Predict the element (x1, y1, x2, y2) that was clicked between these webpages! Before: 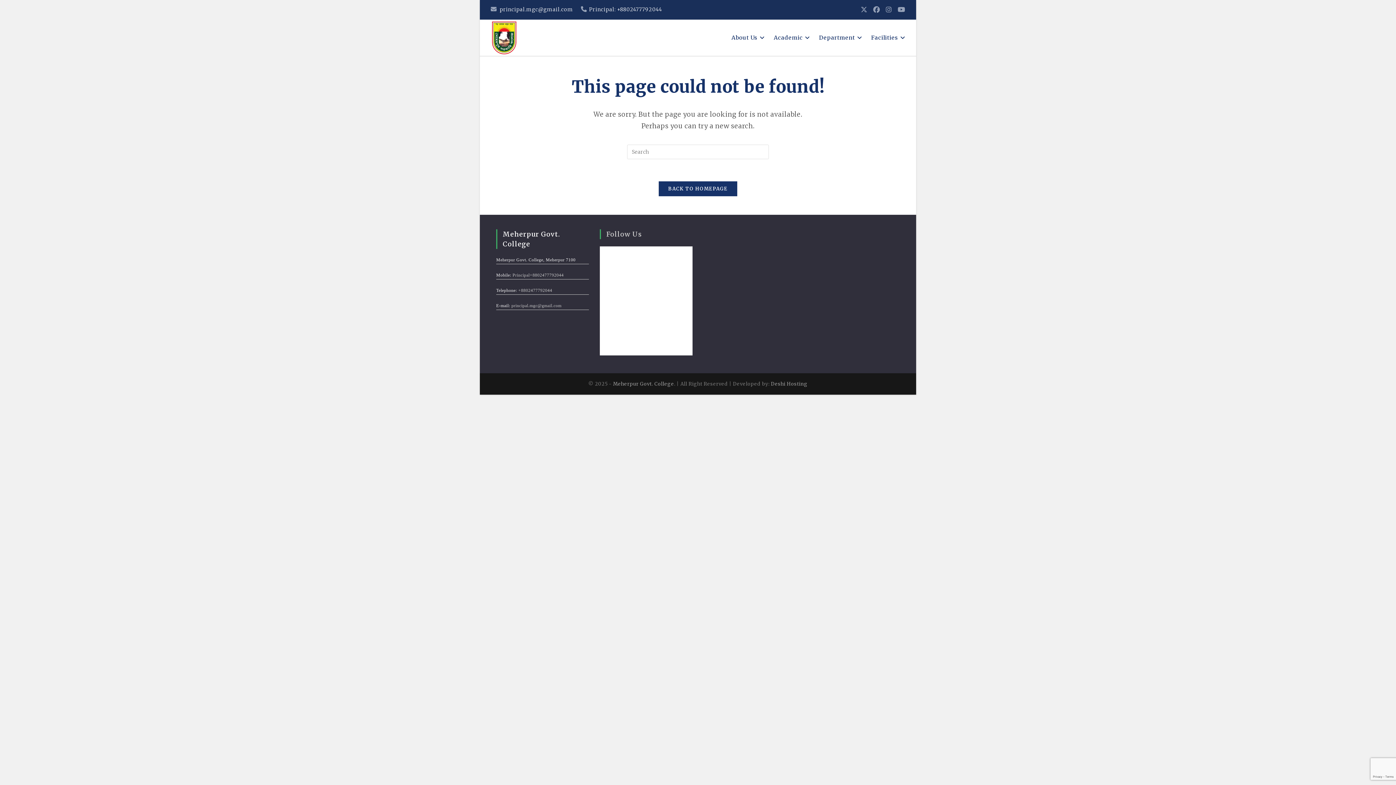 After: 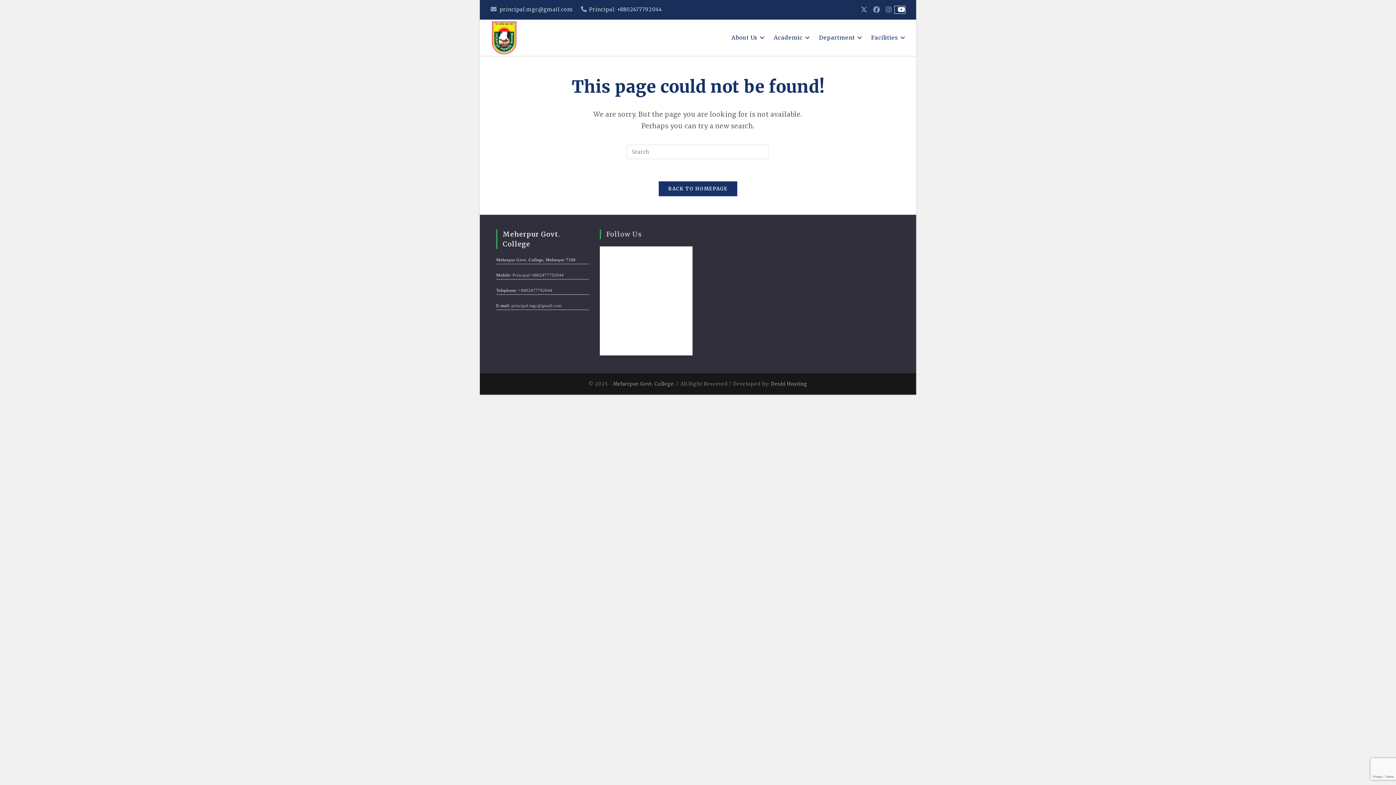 Action: bbox: (895, 6, 905, 13) label: Youtube (opens in a new tab)